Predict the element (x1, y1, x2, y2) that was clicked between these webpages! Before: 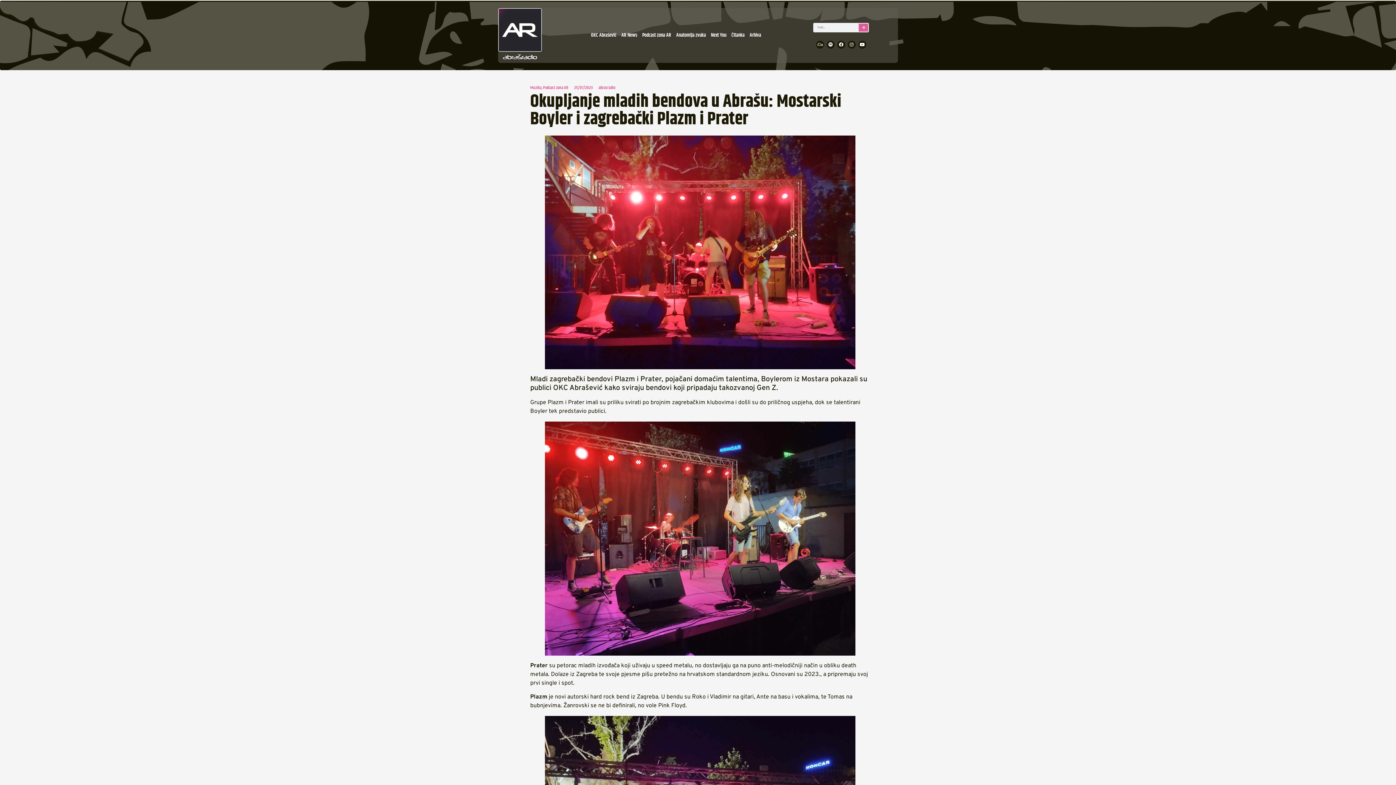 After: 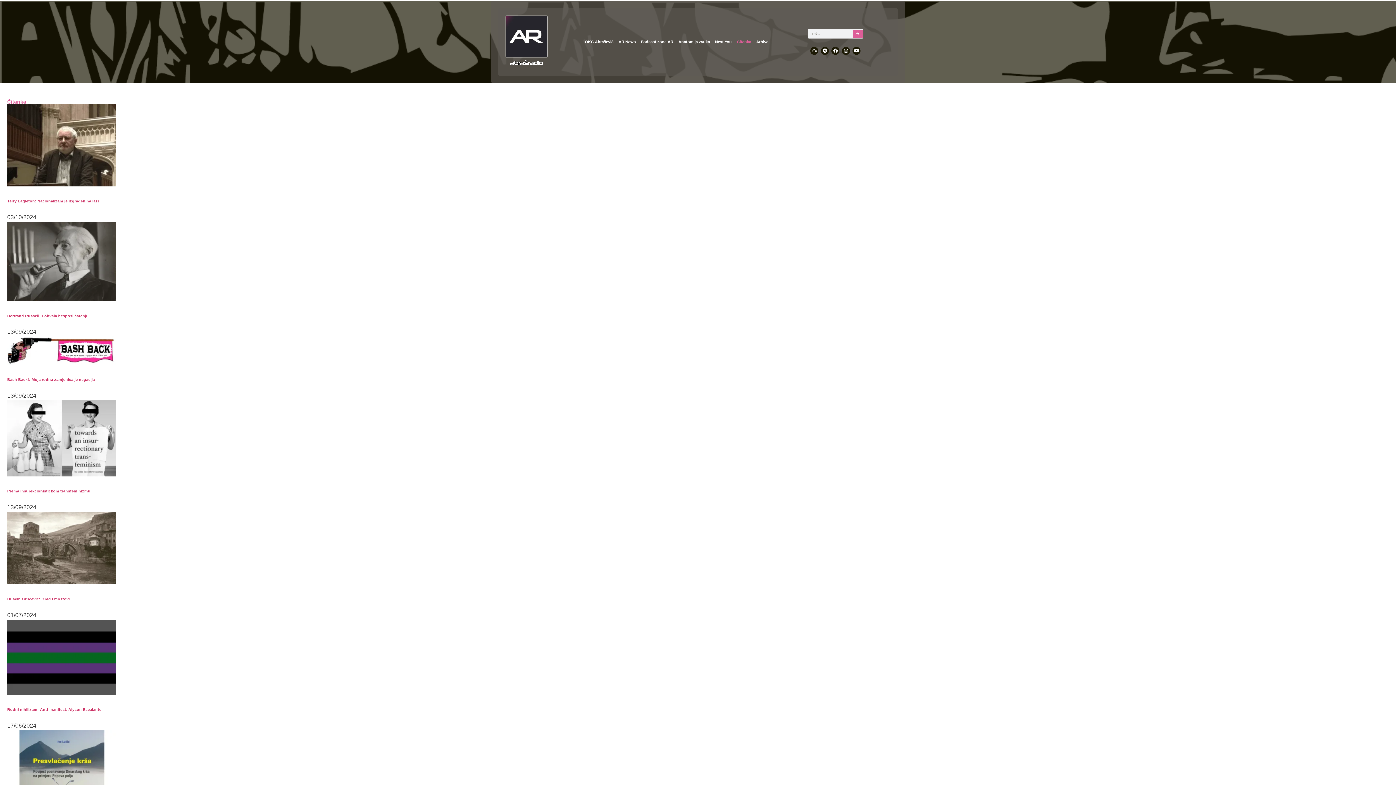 Action: bbox: (729, 30, 747, 40) label: Čitanka